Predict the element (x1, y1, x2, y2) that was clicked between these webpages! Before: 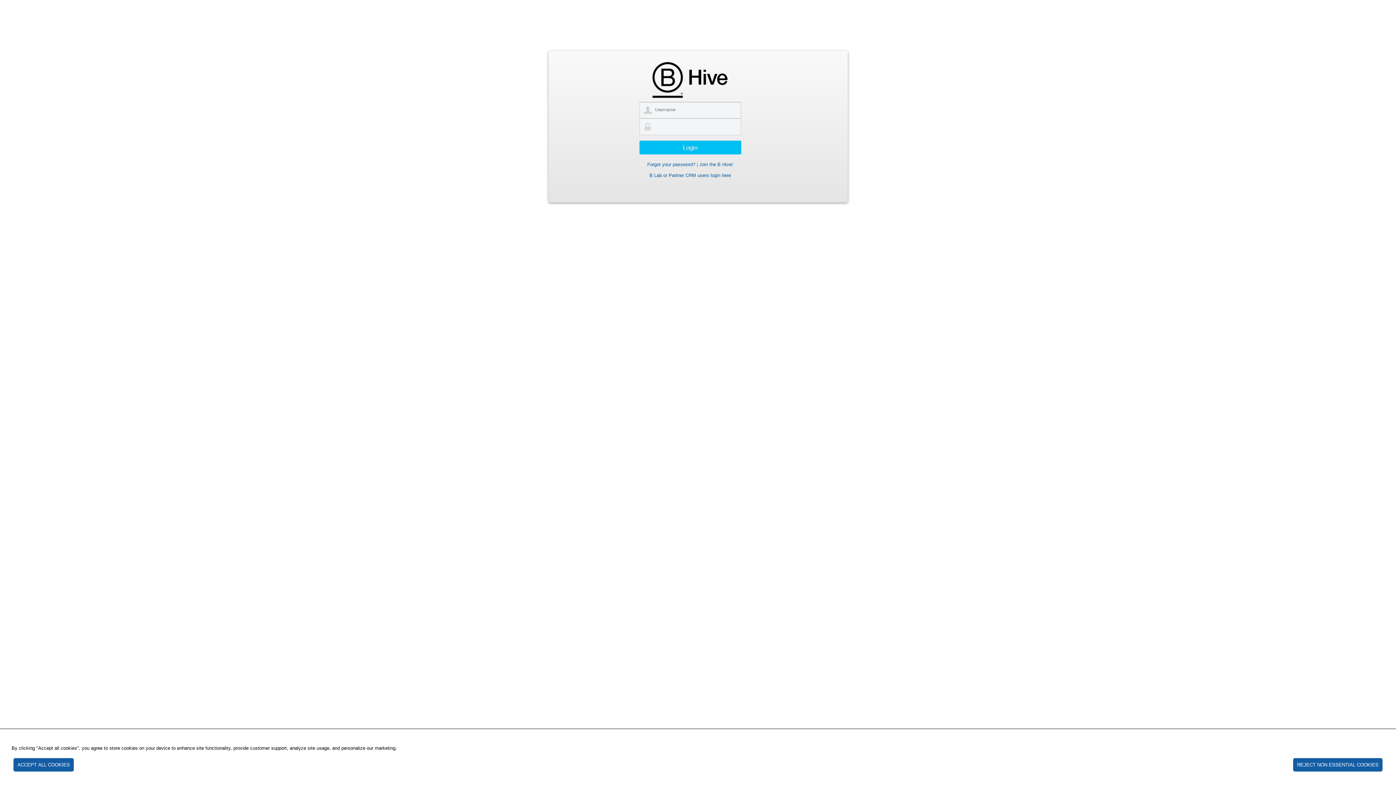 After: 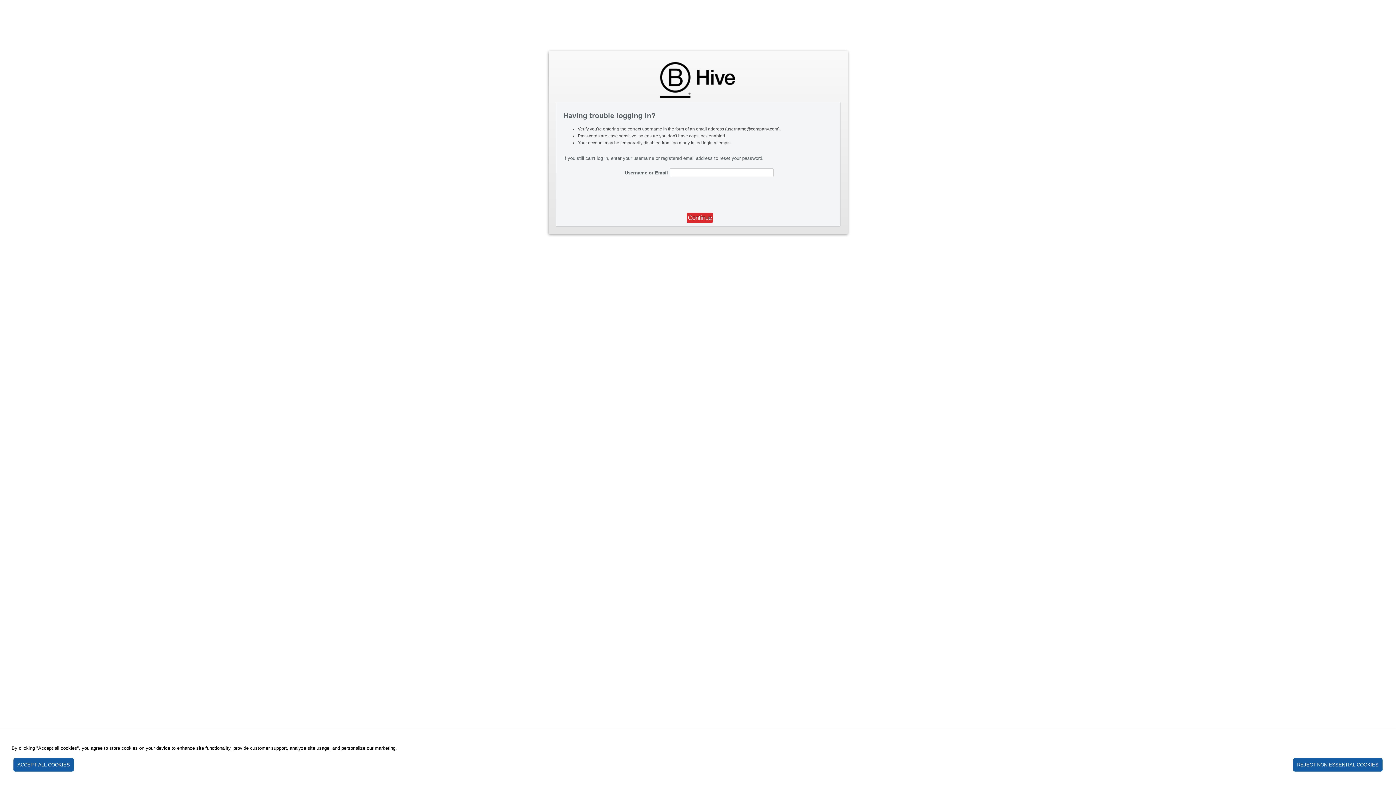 Action: bbox: (647, 161, 695, 167) label: Forgot your password?